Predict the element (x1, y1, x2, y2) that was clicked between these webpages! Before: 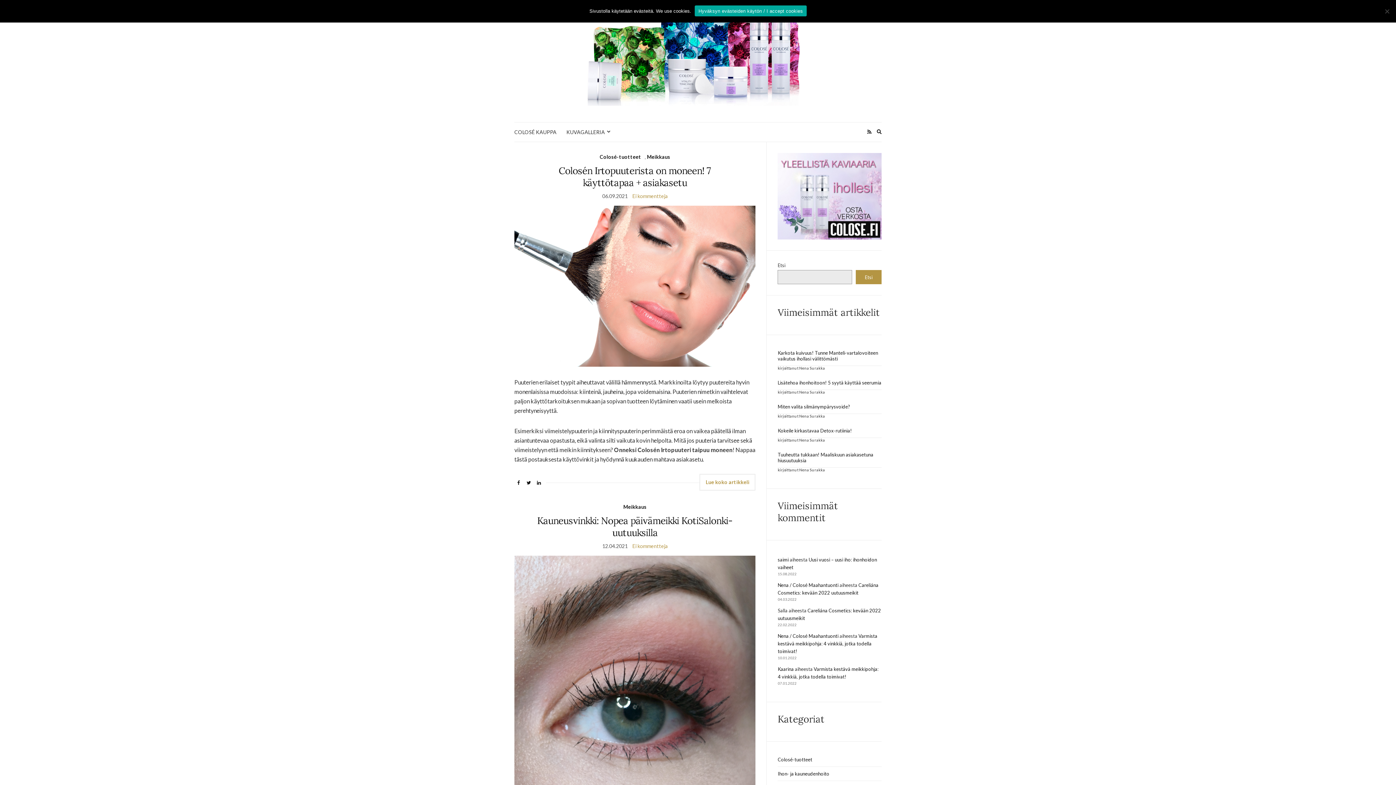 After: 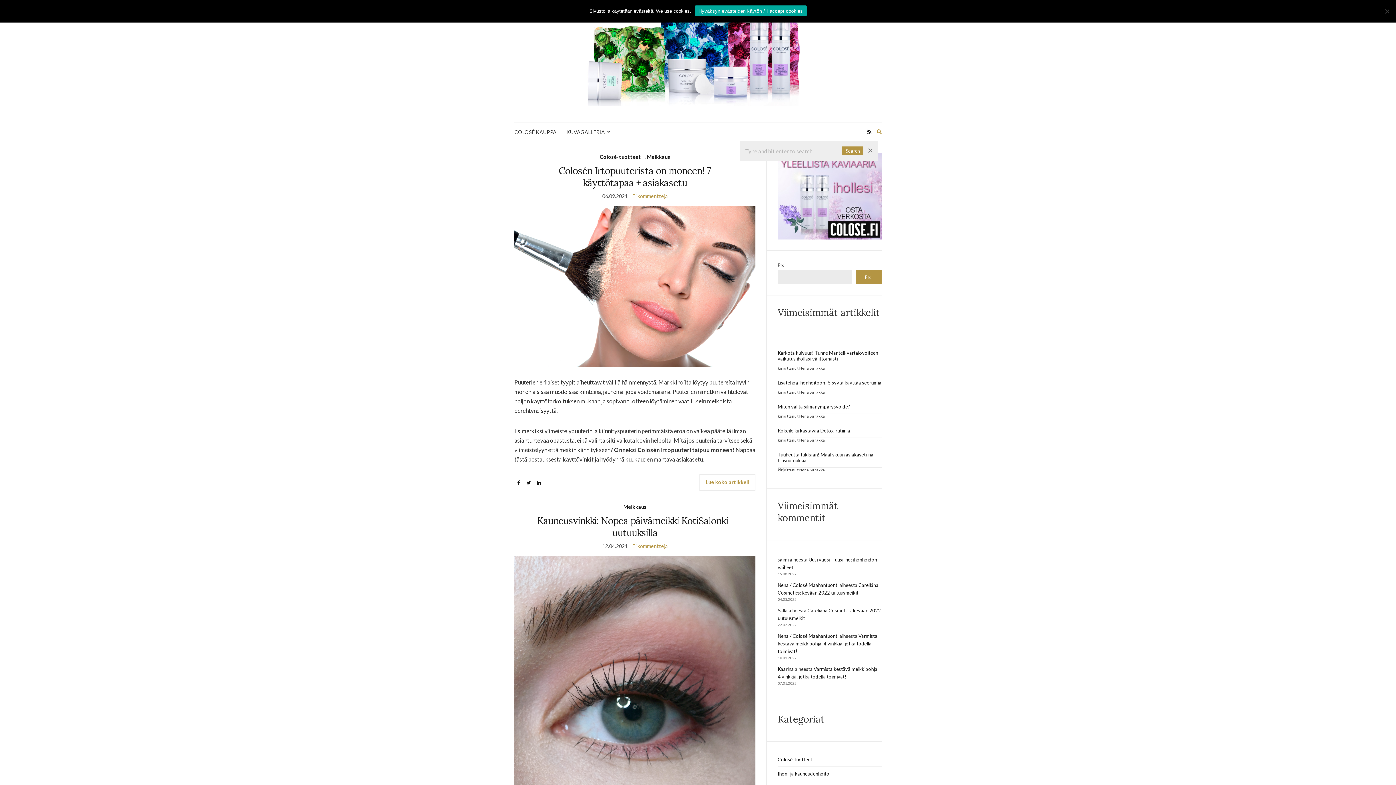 Action: bbox: (877, 128, 881, 136) label: Expand search form